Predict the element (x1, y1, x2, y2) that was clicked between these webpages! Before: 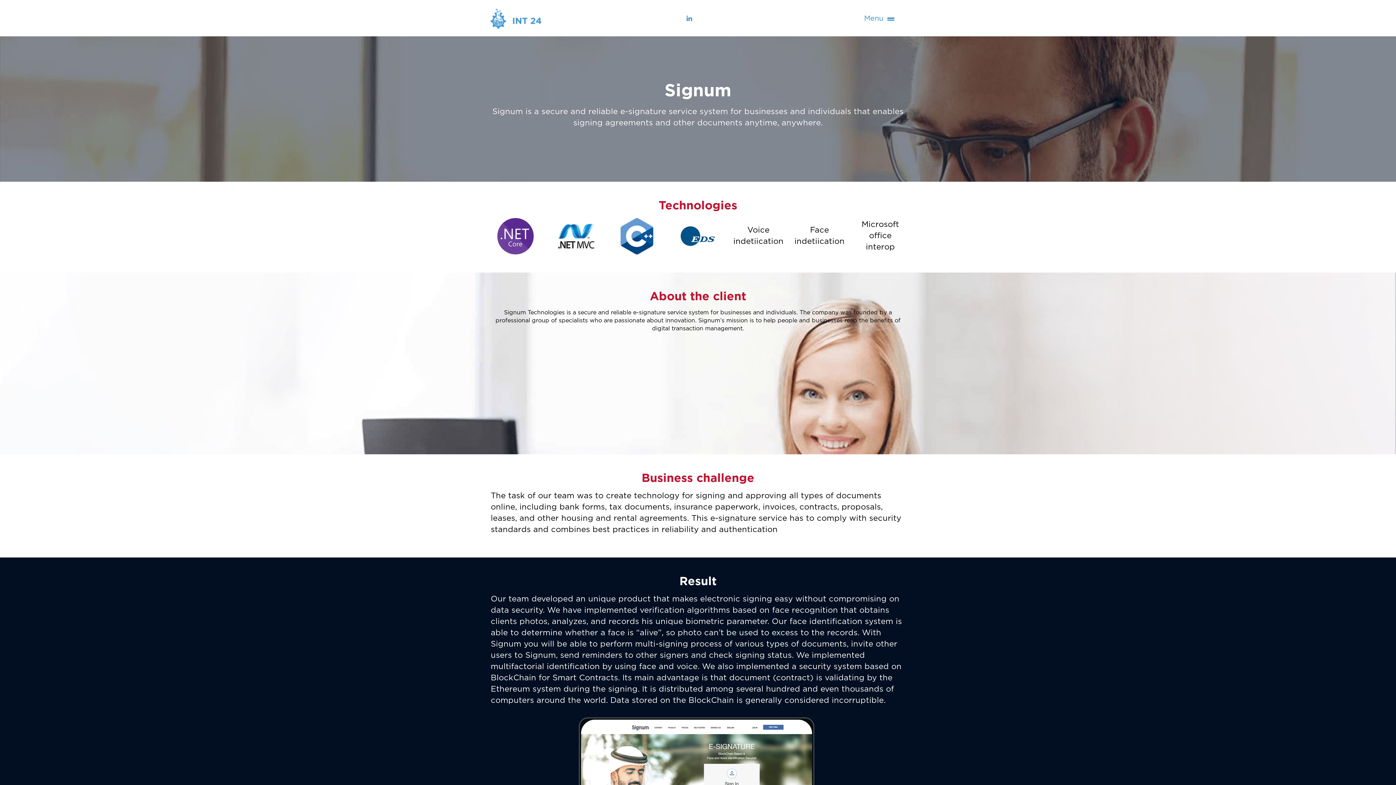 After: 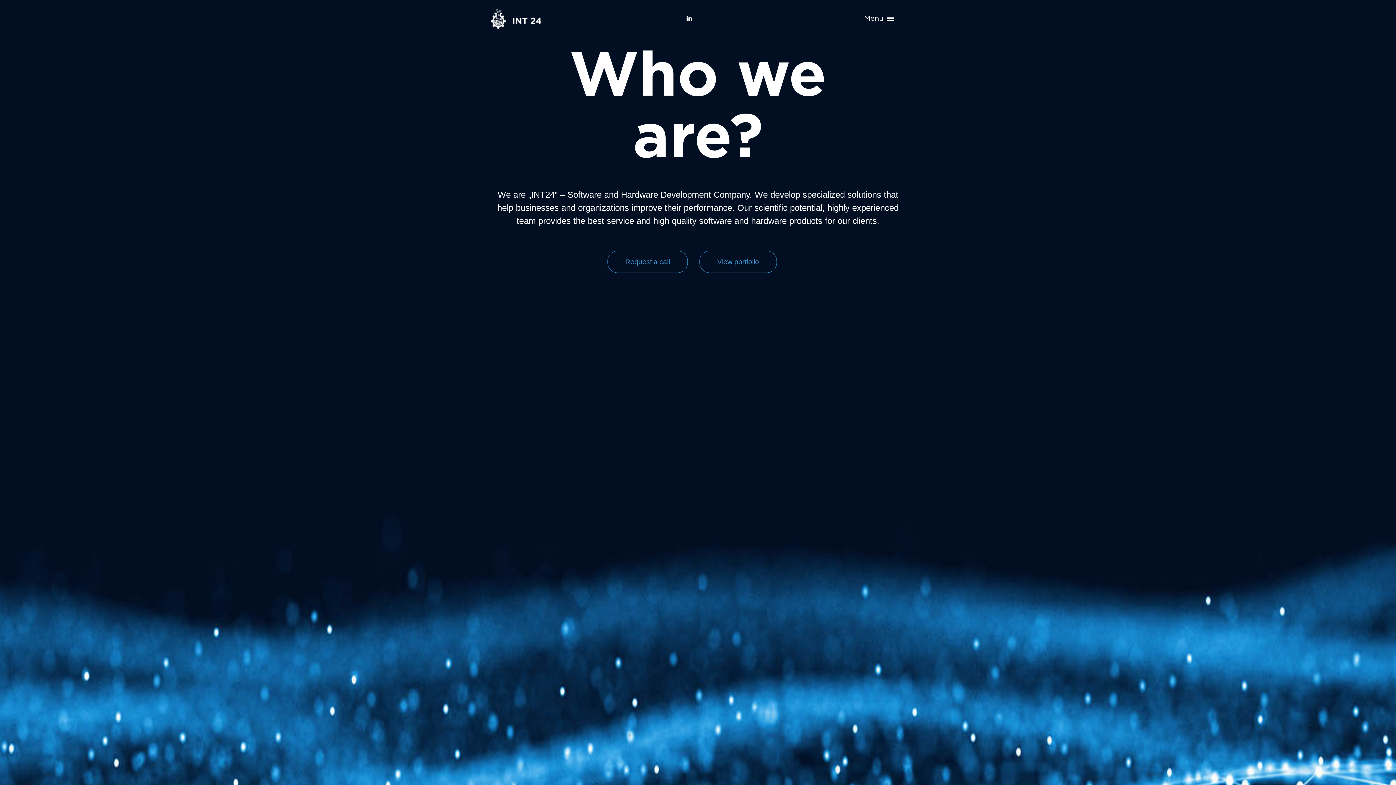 Action: bbox: (490, 5, 581, 31)